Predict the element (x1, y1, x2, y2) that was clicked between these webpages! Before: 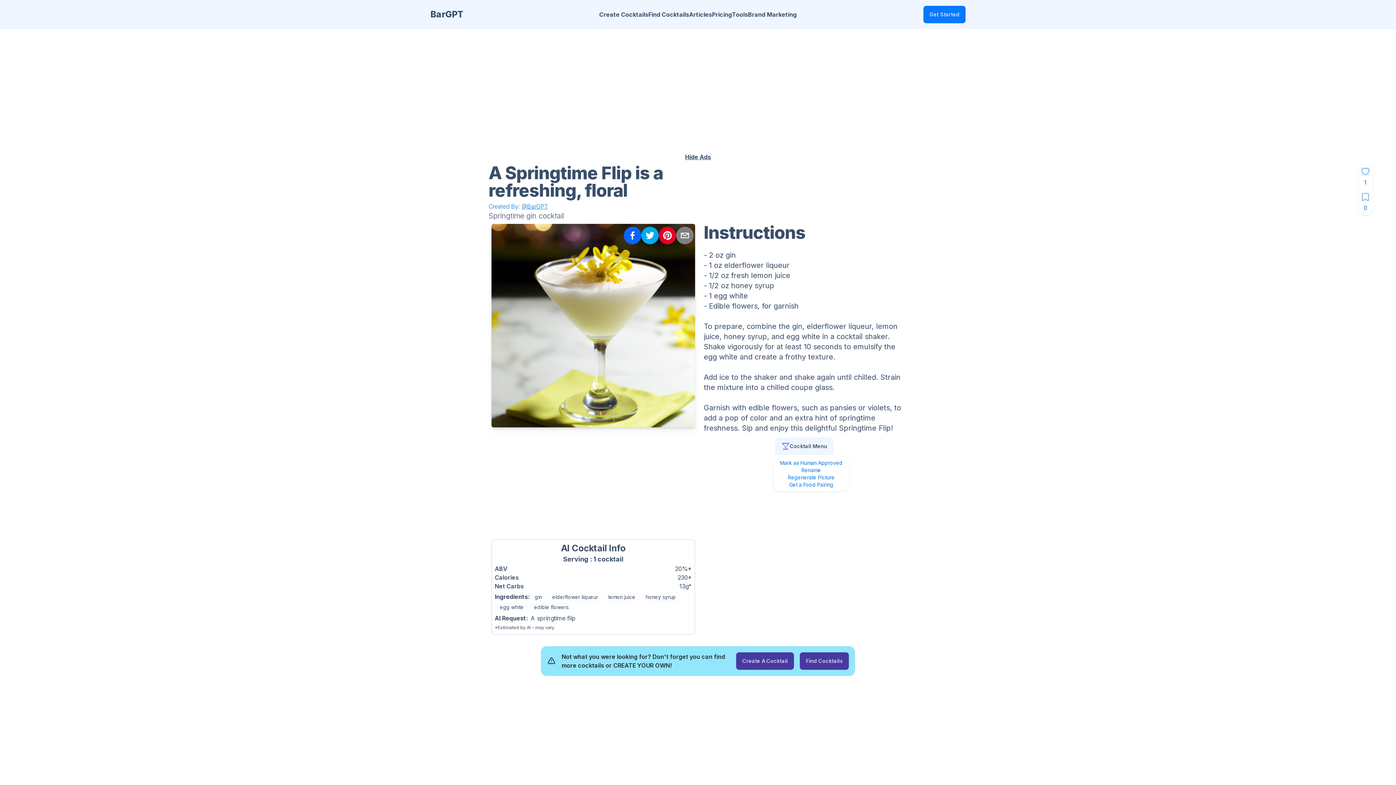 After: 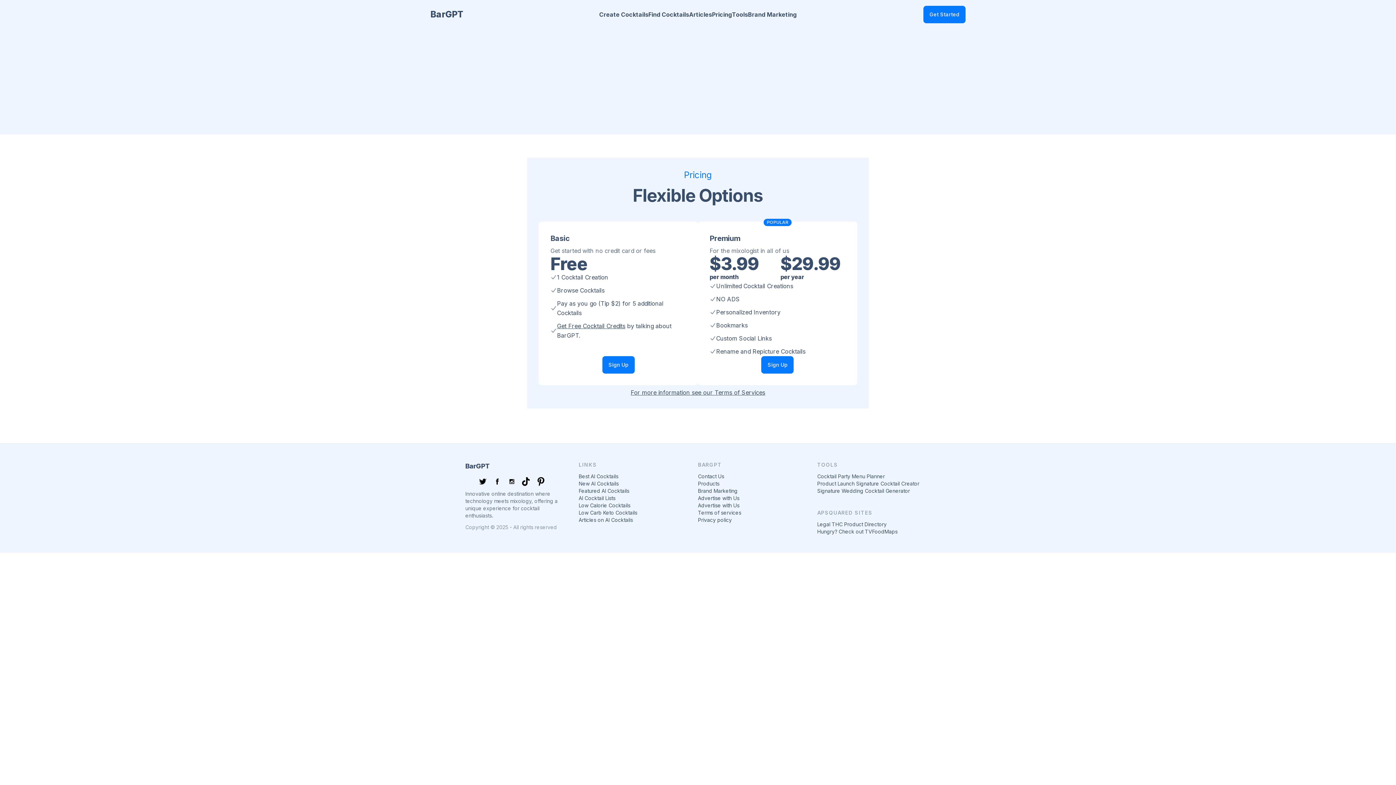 Action: label: Hide Ads bbox: (685, 153, 711, 160)